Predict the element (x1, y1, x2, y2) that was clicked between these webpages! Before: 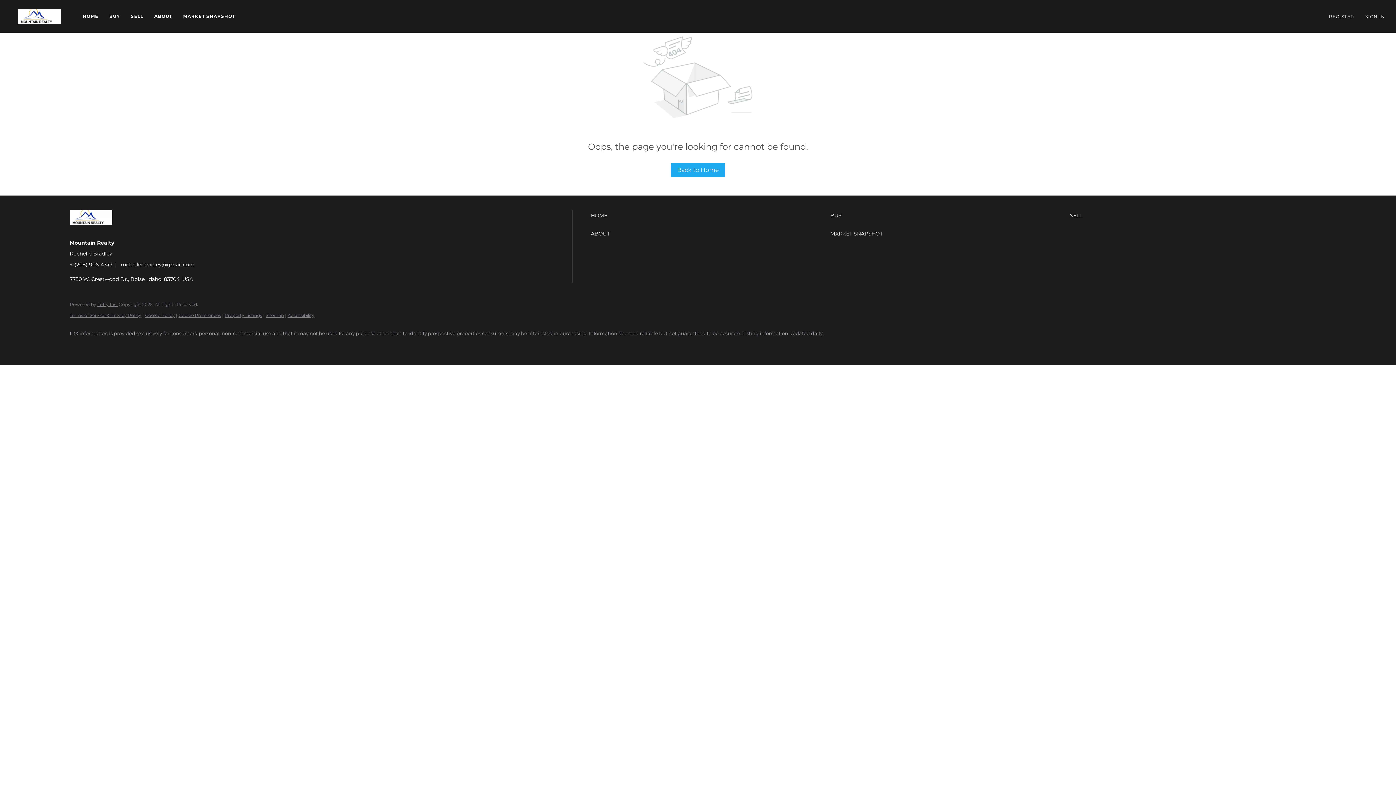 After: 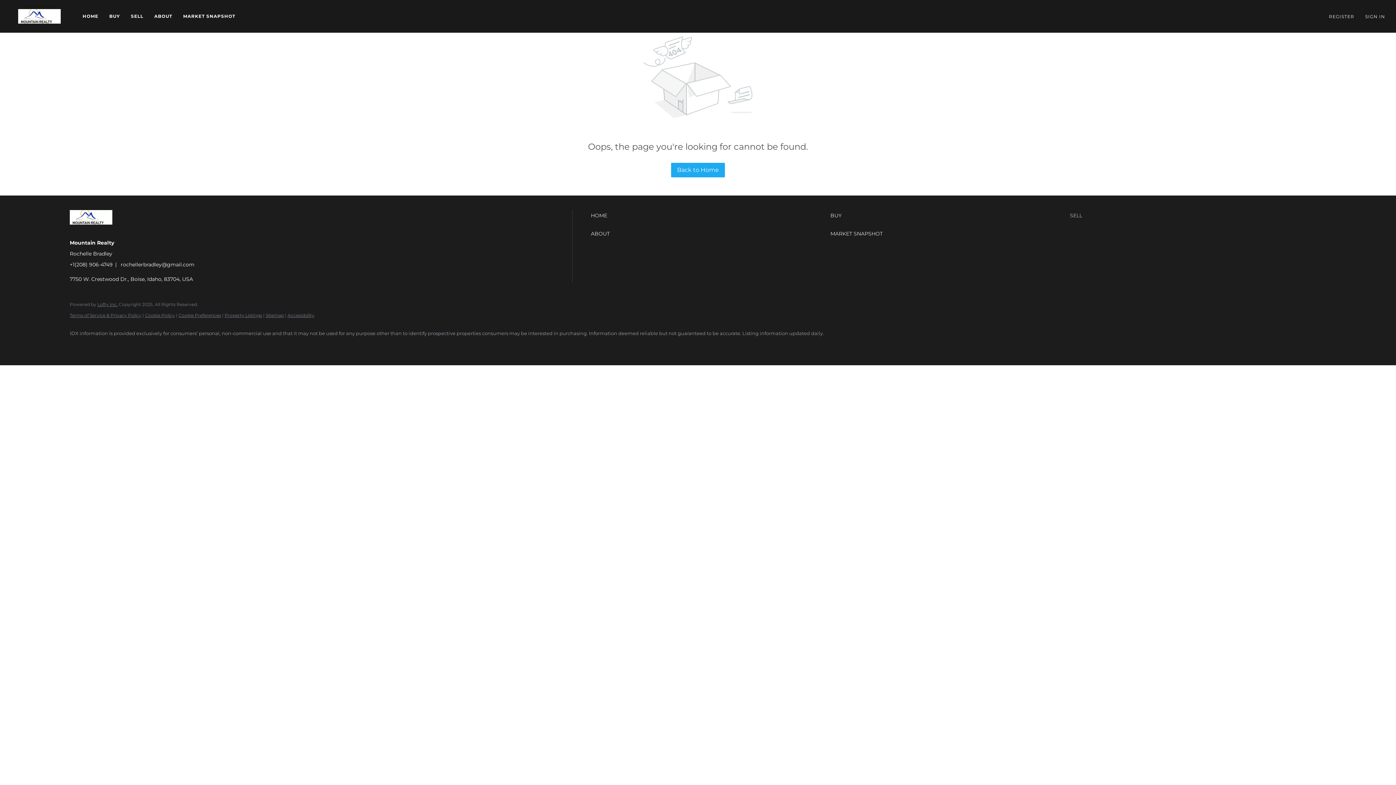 Action: bbox: (1070, 210, 1306, 221) label: SELL